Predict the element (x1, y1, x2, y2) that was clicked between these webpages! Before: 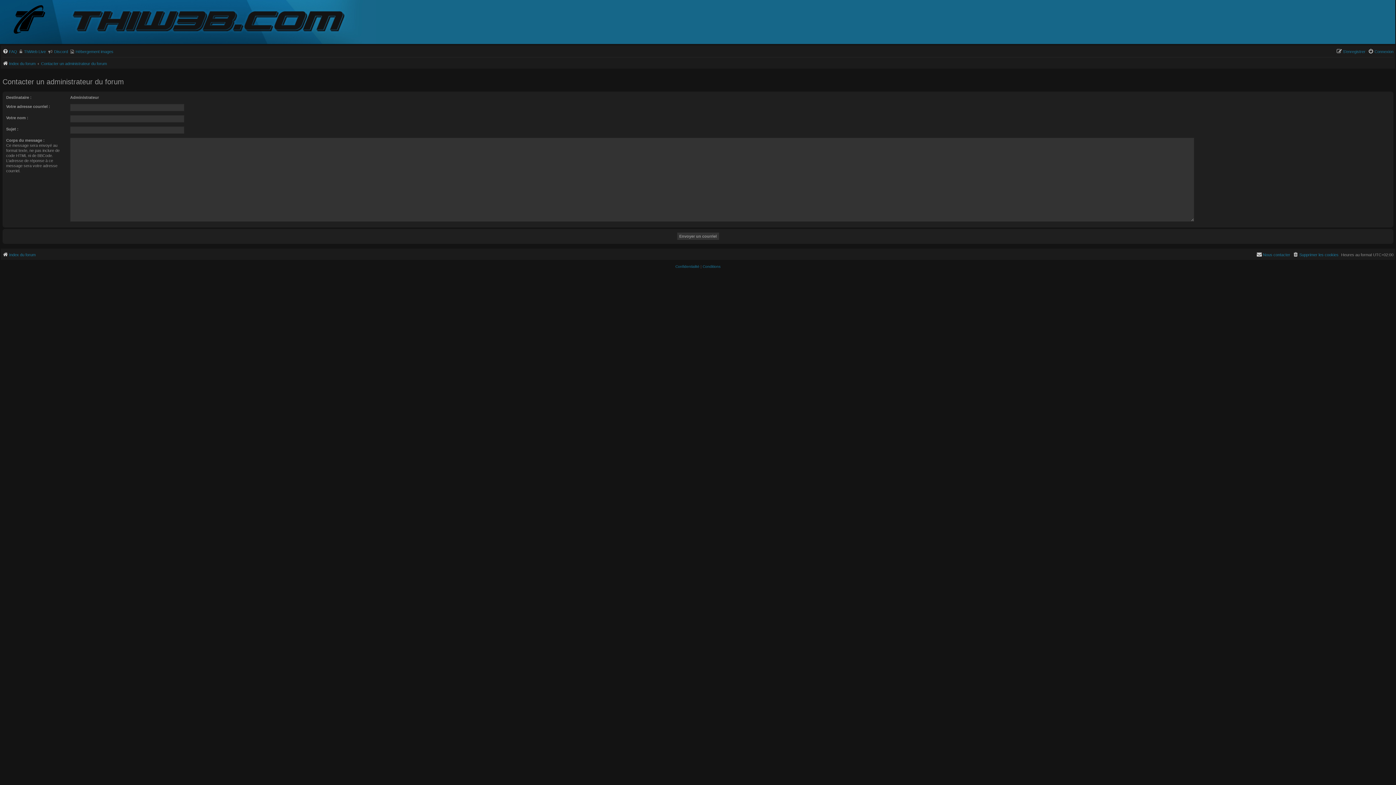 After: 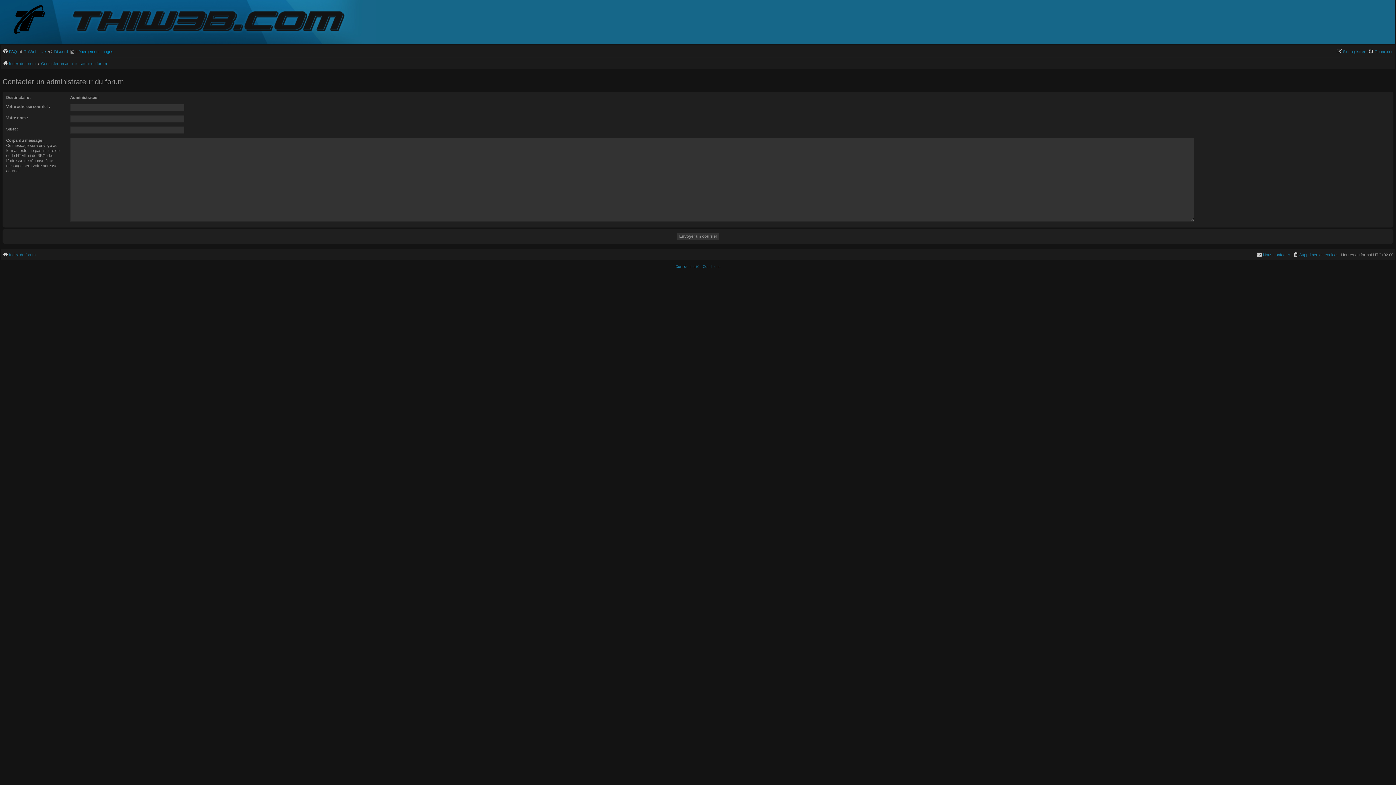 Action: bbox: (73, 47, 113, 56) label: Hébergement images